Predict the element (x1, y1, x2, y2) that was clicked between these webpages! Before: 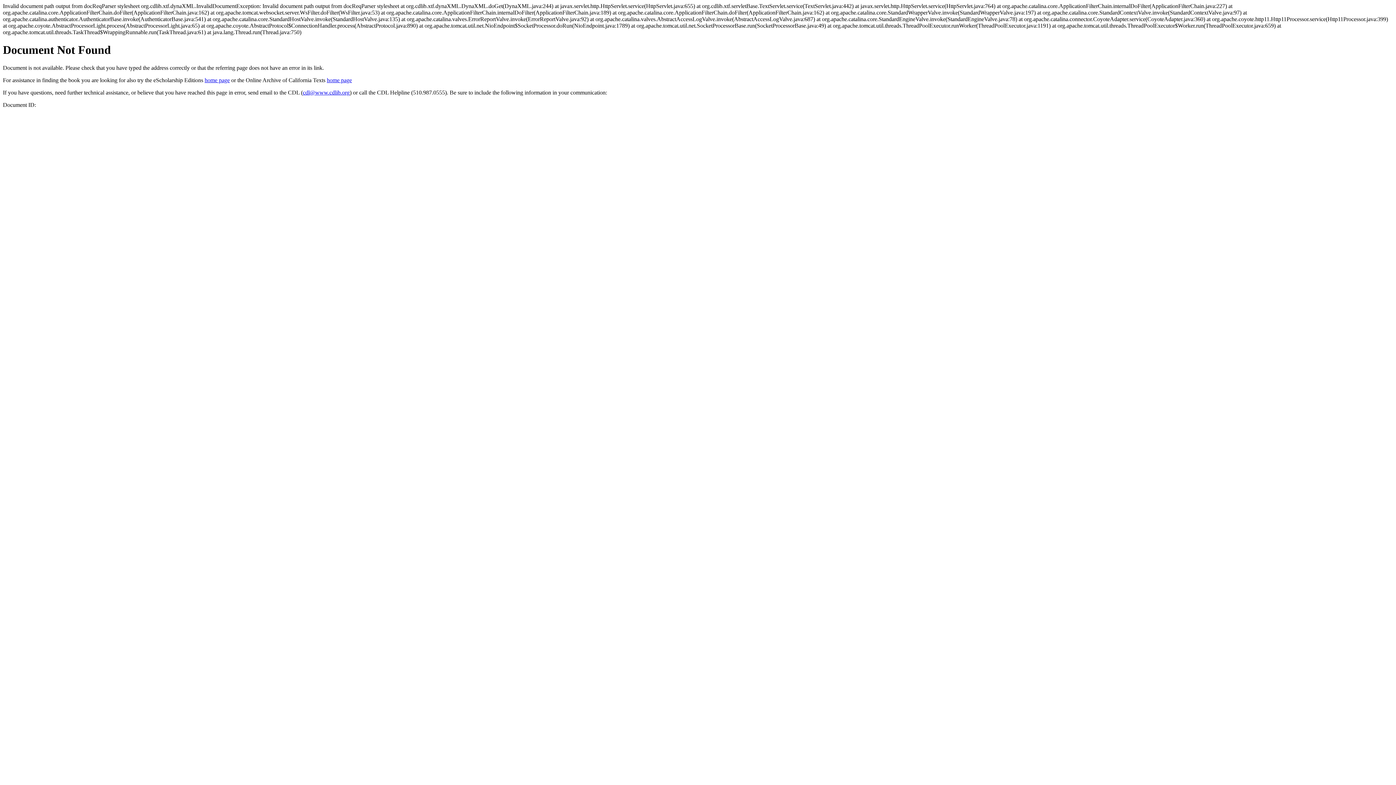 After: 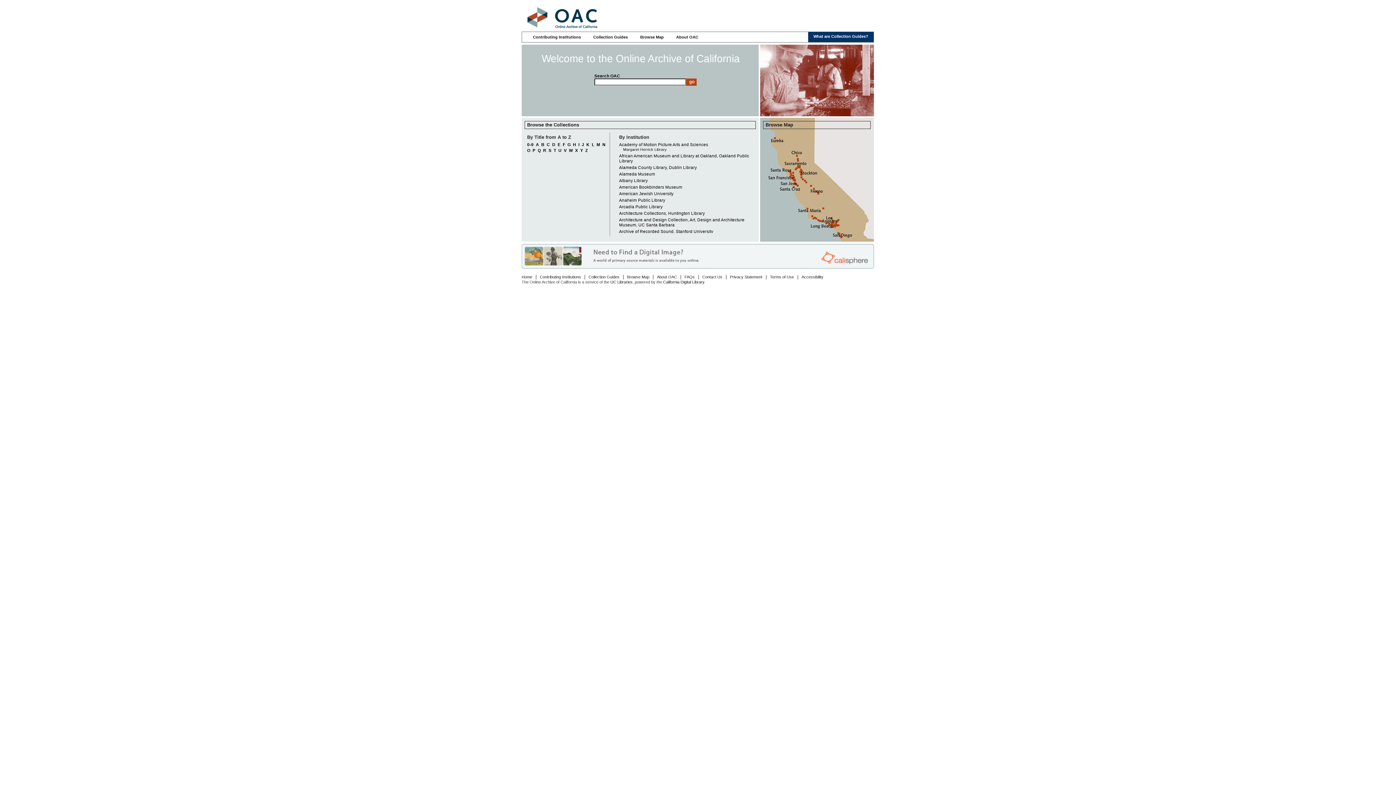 Action: label: home page bbox: (326, 77, 352, 83)